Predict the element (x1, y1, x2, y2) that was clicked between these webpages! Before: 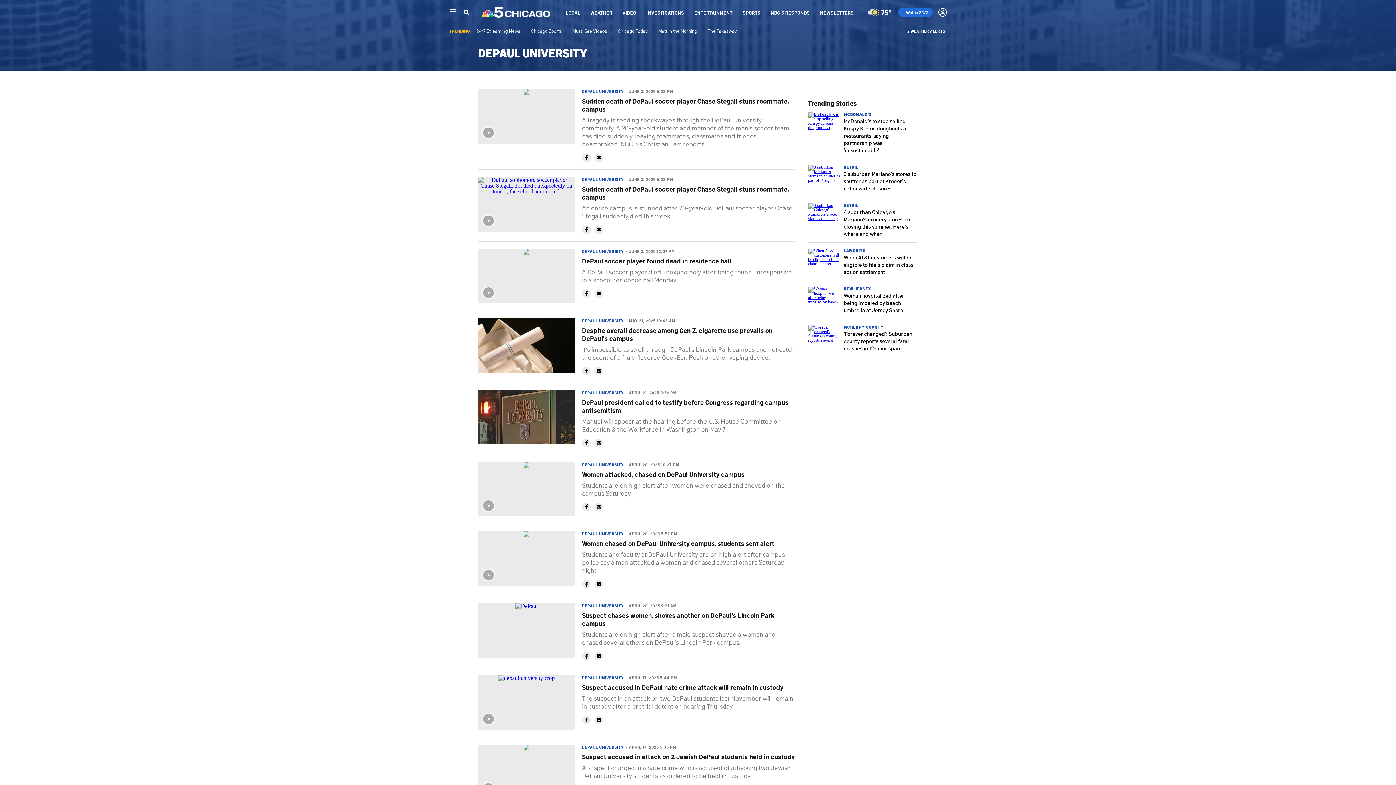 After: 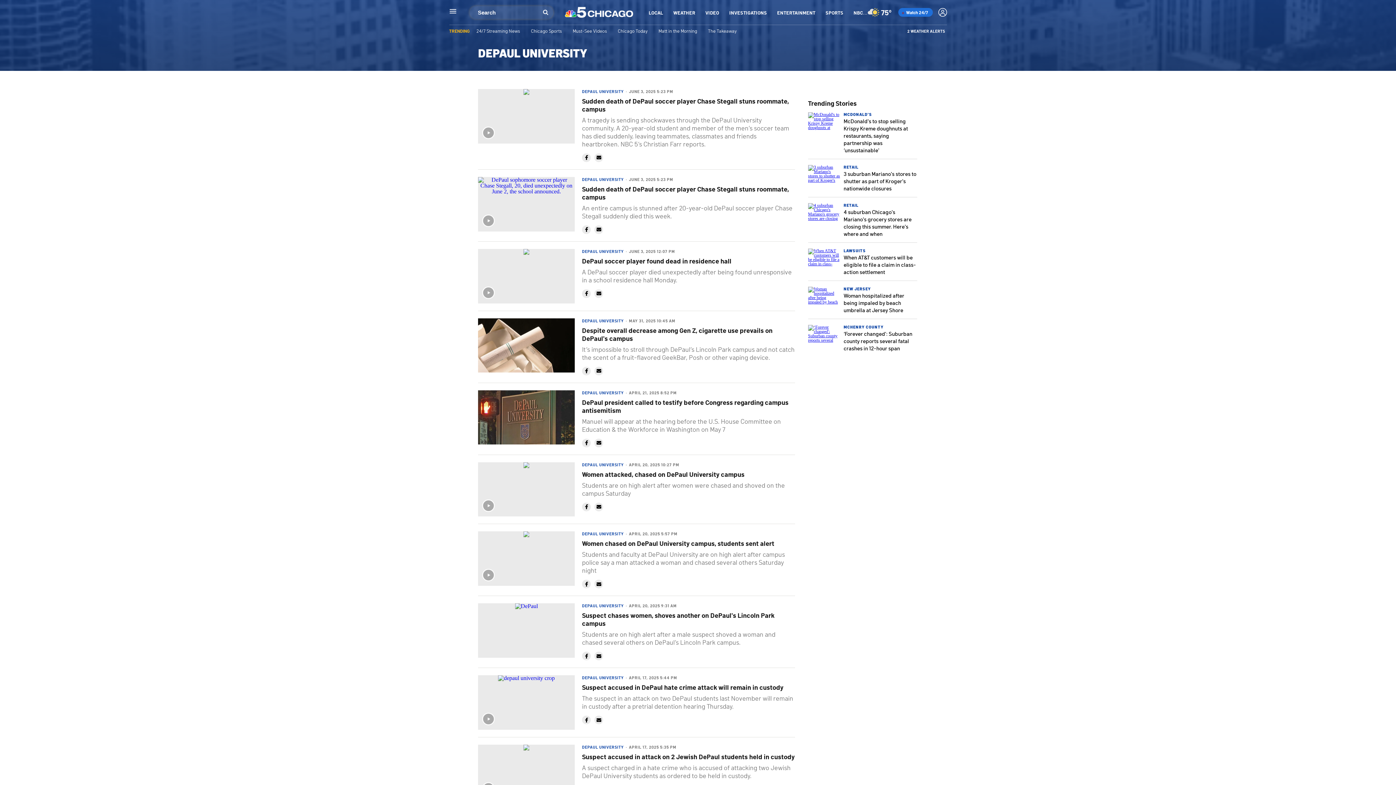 Action: label: Search bbox: (463, 8, 469, 16)